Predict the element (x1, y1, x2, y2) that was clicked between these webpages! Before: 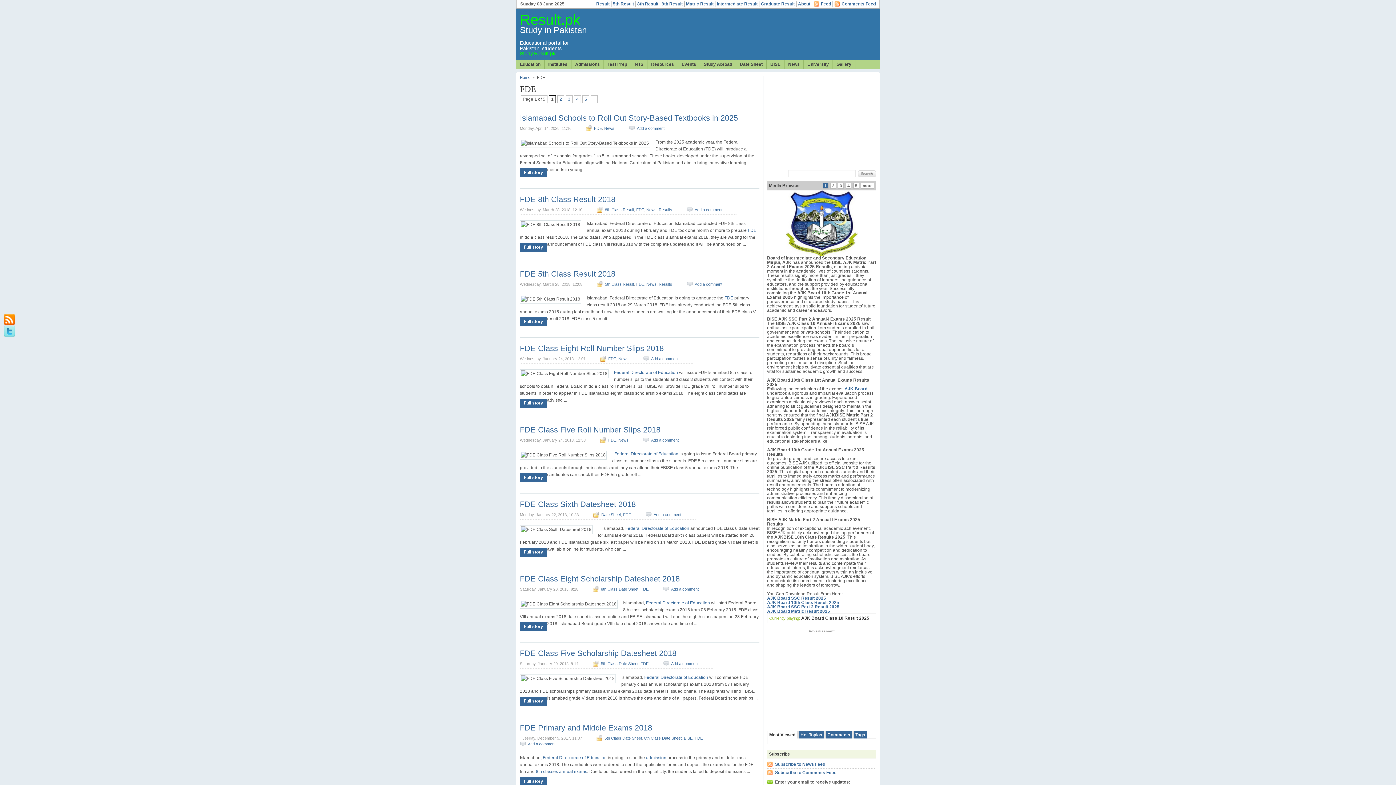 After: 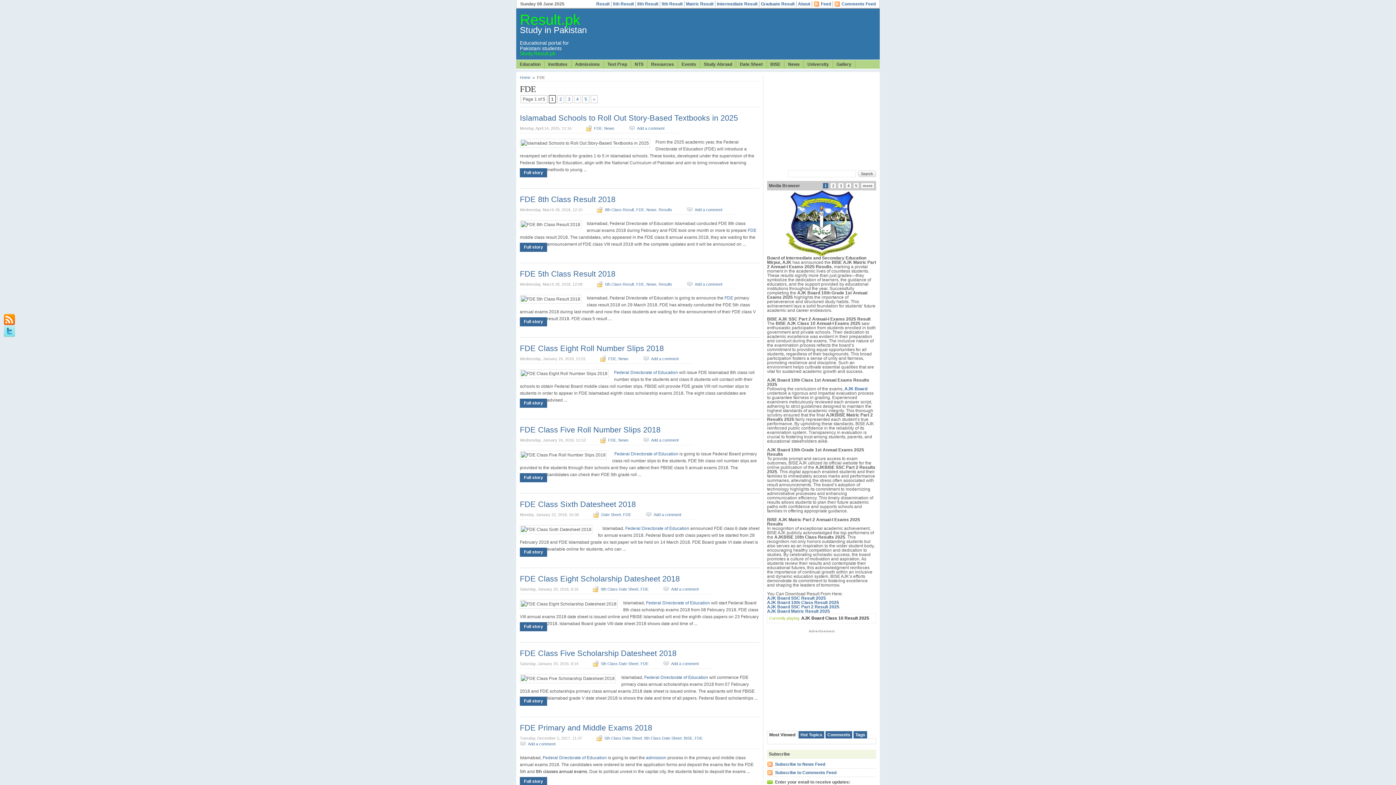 Action: bbox: (536, 769, 587, 774) label: 8th classes annual exams